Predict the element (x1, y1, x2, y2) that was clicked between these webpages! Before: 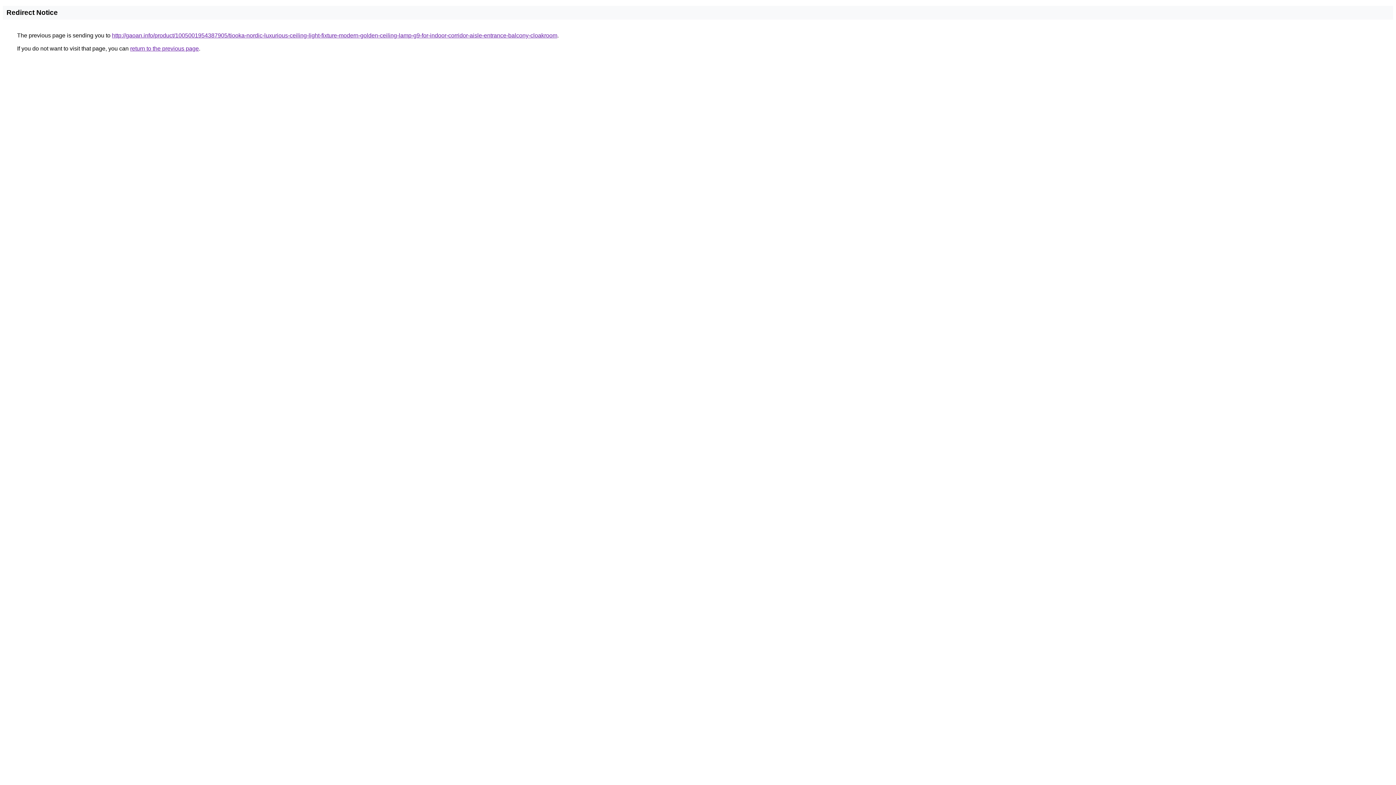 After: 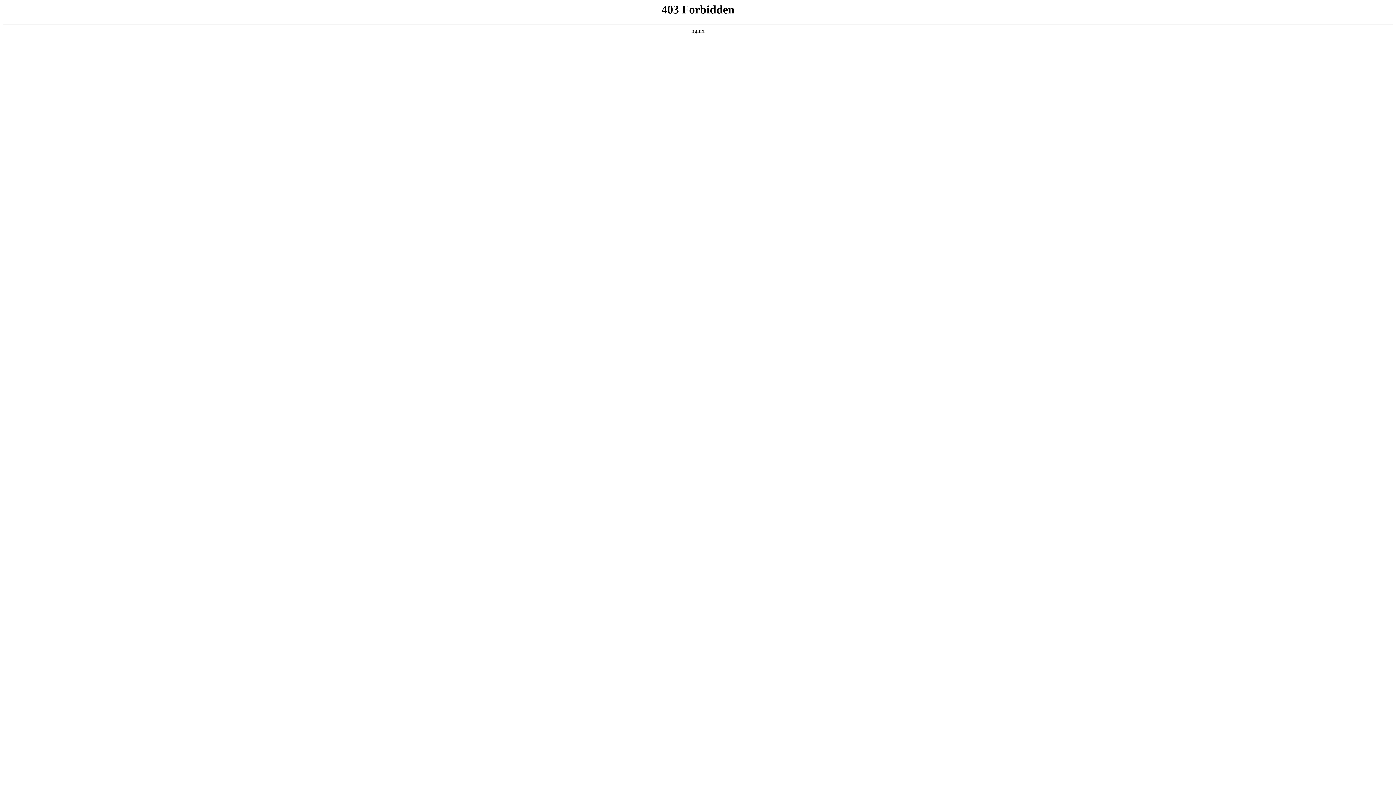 Action: bbox: (112, 32, 557, 38) label: http://gaoan.info/product/1005001954387905/tiooka-nordic-luxurious-ceiling-light-fixture-modern-golden-ceiling-lamp-g9-for-indoor-corridor-aisle-entrance-balcony-cloakroom